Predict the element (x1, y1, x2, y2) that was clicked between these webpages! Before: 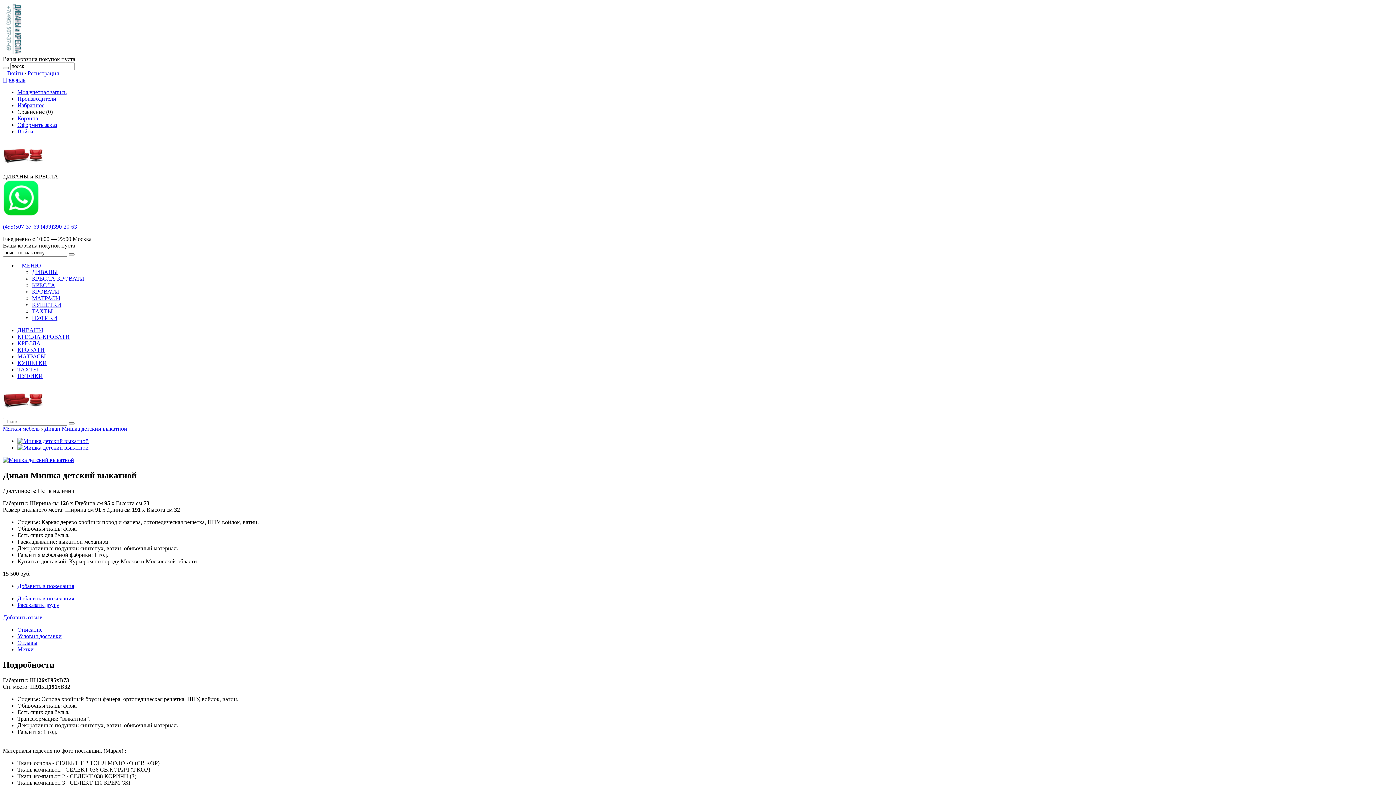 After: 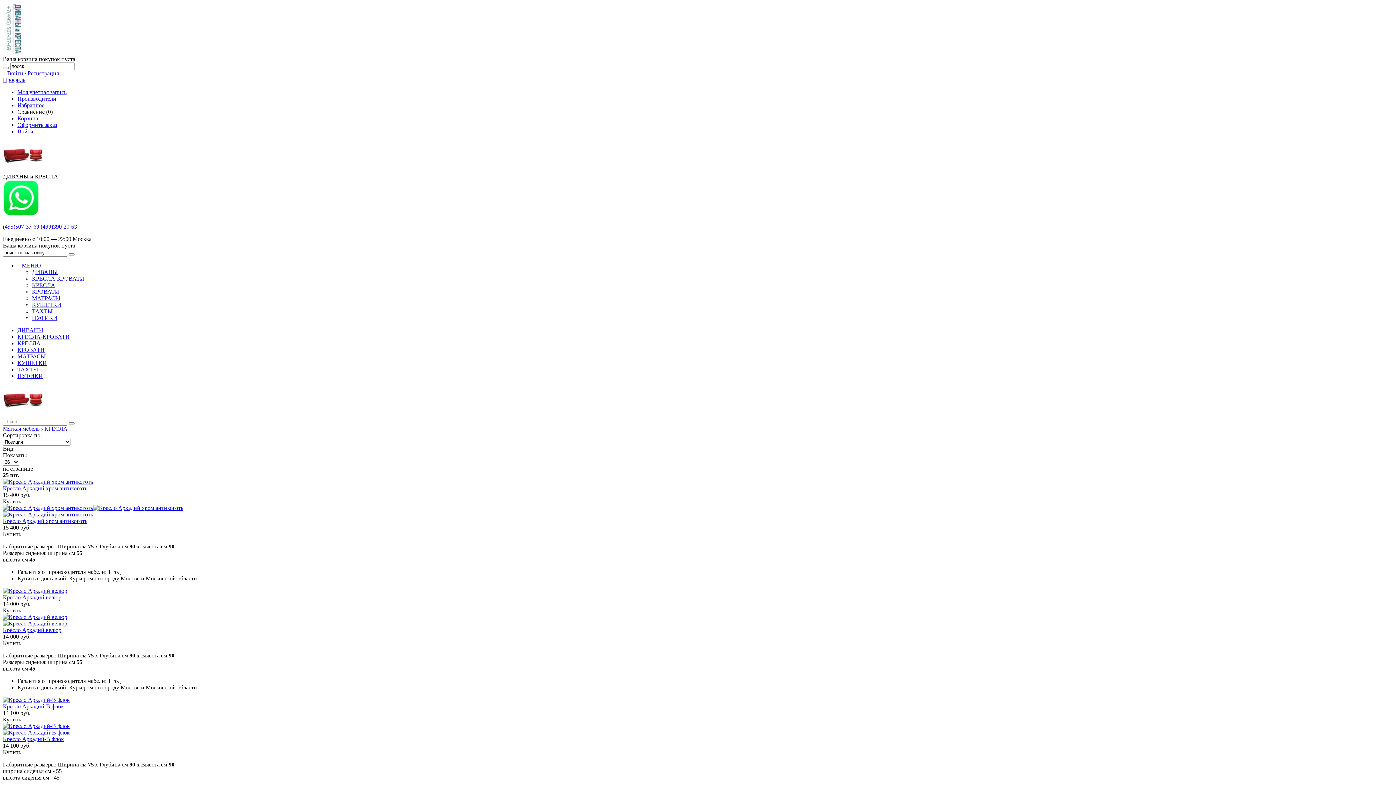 Action: label: КРЕСЛА bbox: (17, 340, 40, 346)